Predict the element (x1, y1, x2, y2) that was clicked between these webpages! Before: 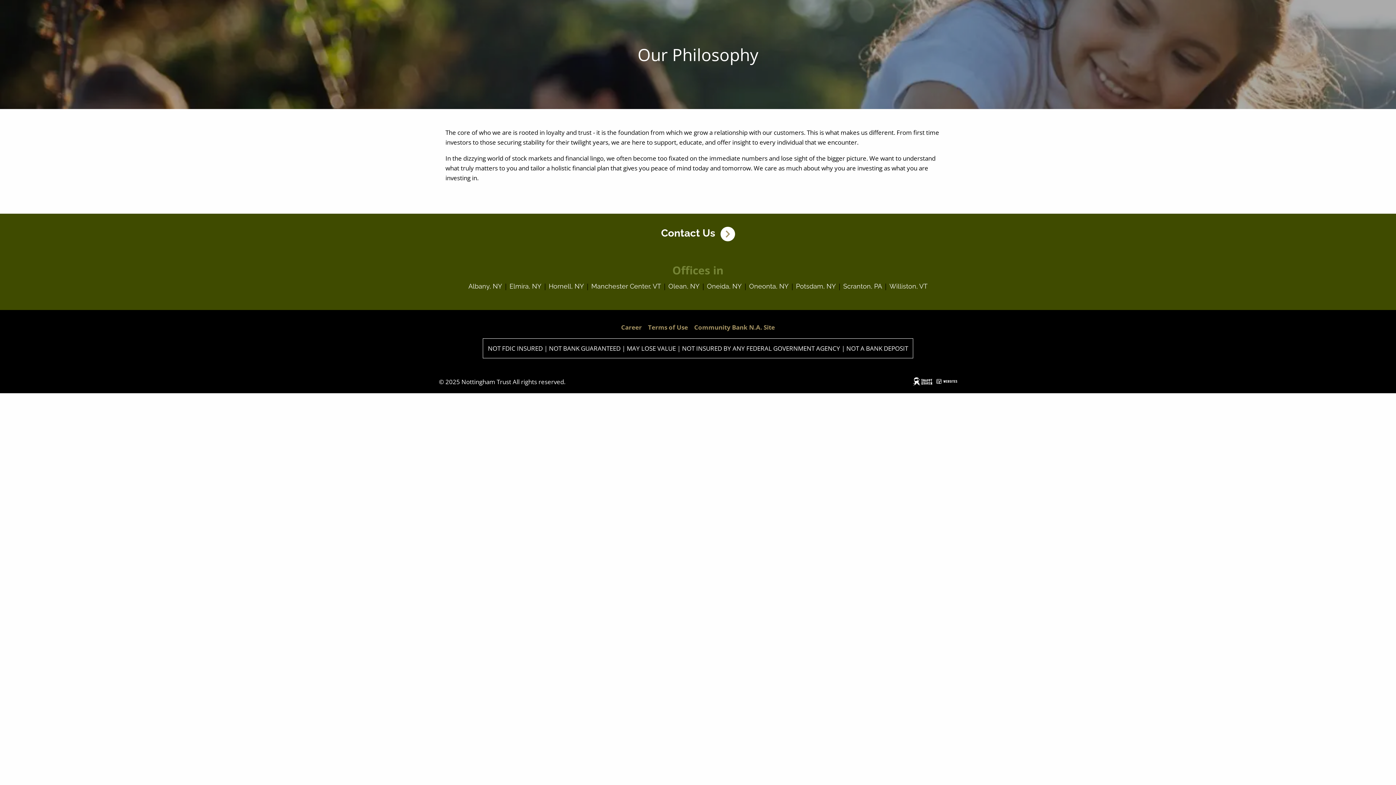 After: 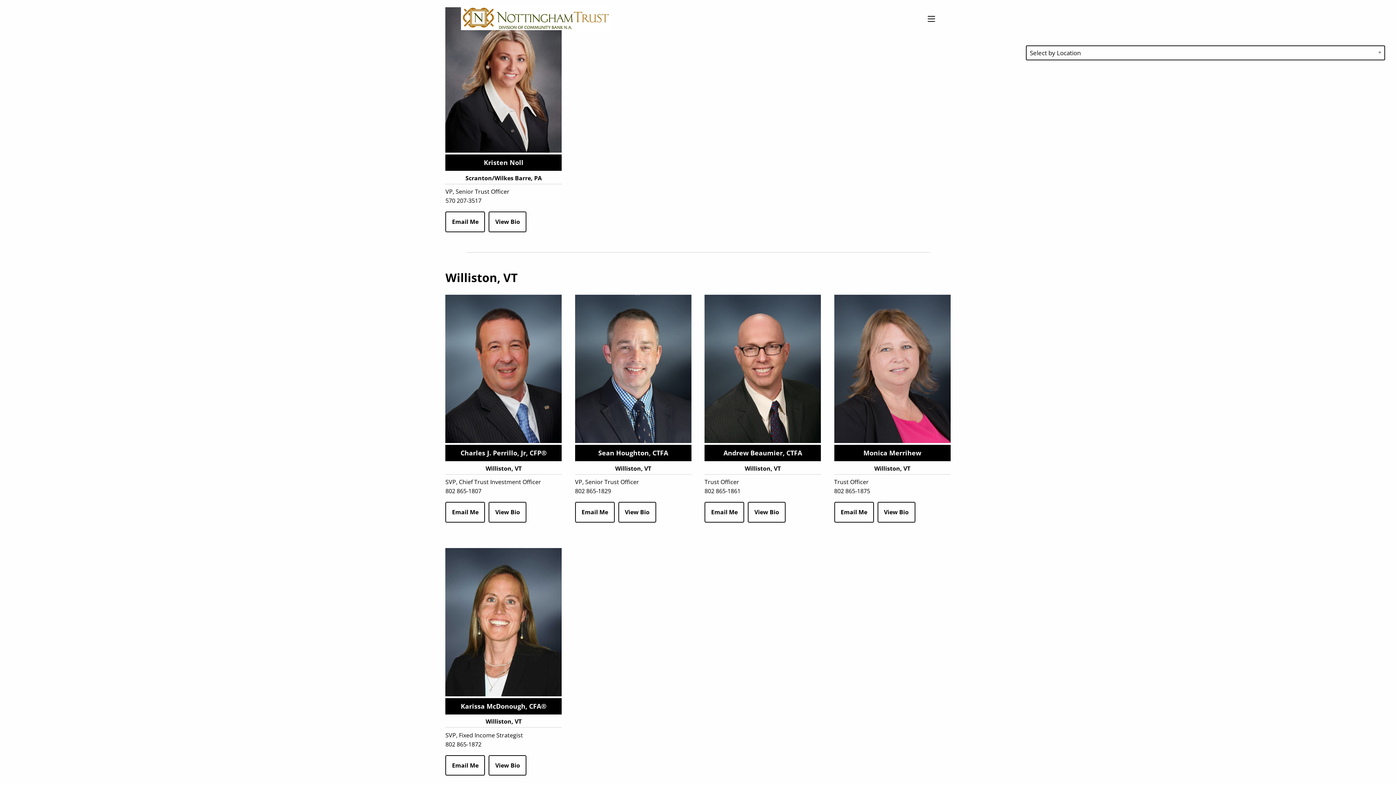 Action: bbox: (843, 282, 882, 290) label: Scranton, PA